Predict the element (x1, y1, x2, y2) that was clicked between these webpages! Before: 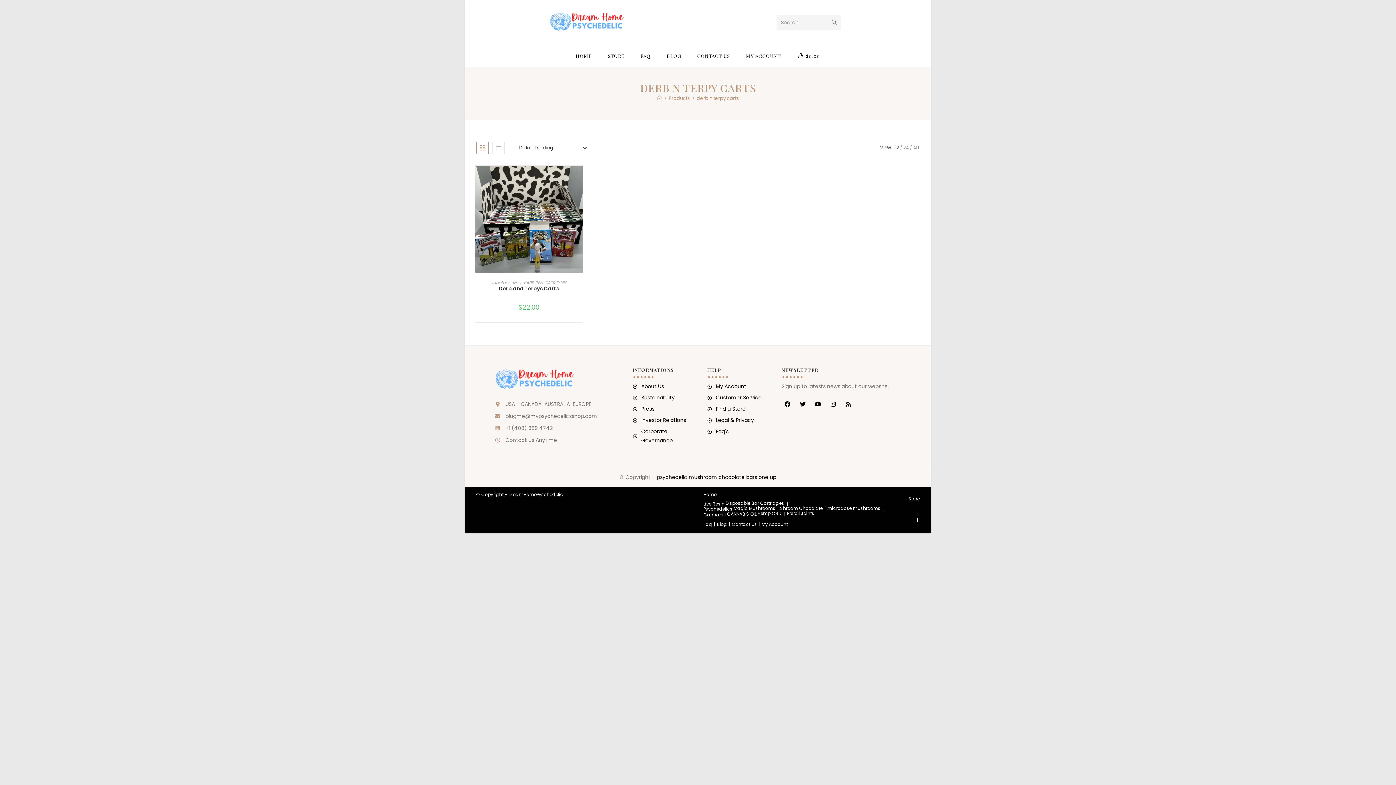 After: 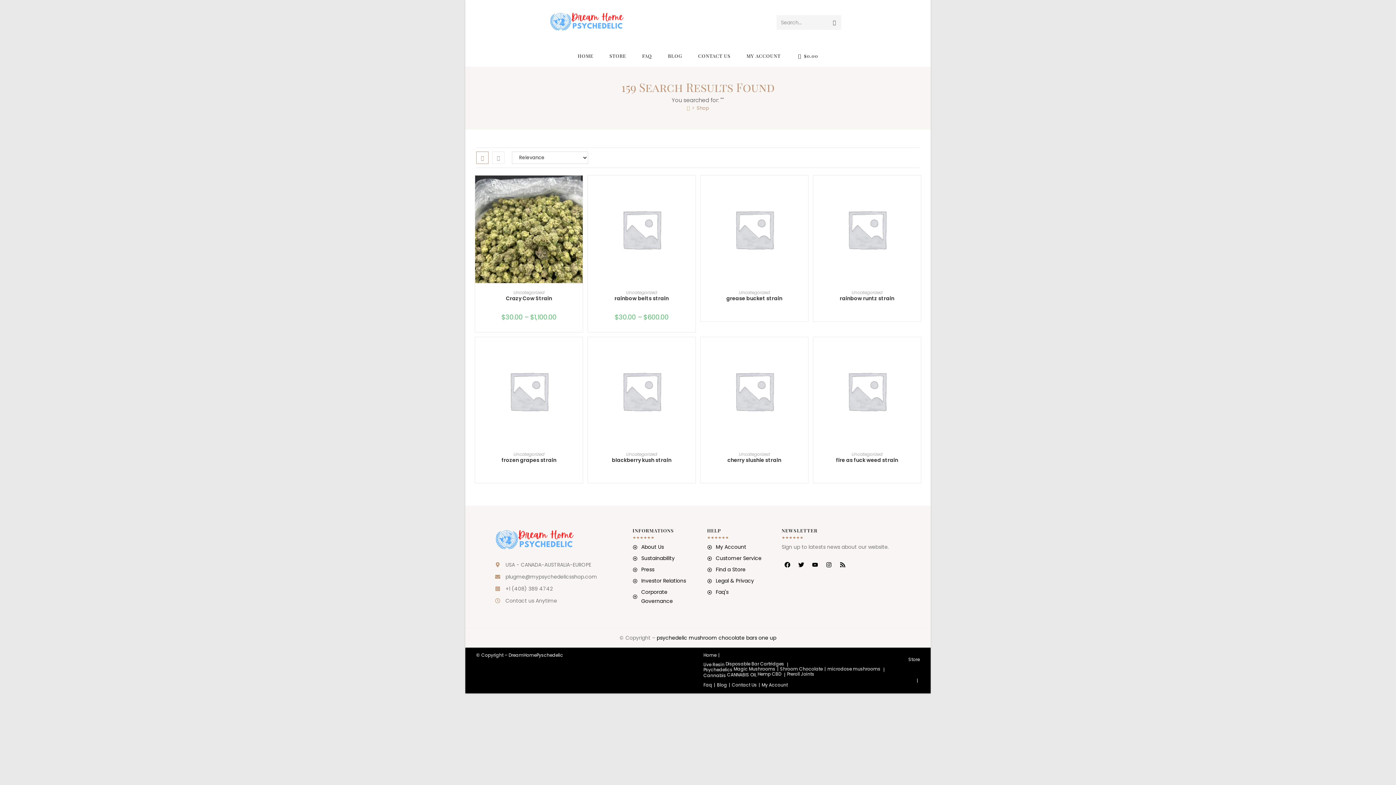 Action: bbox: (827, 15, 841, 29) label: Submit search